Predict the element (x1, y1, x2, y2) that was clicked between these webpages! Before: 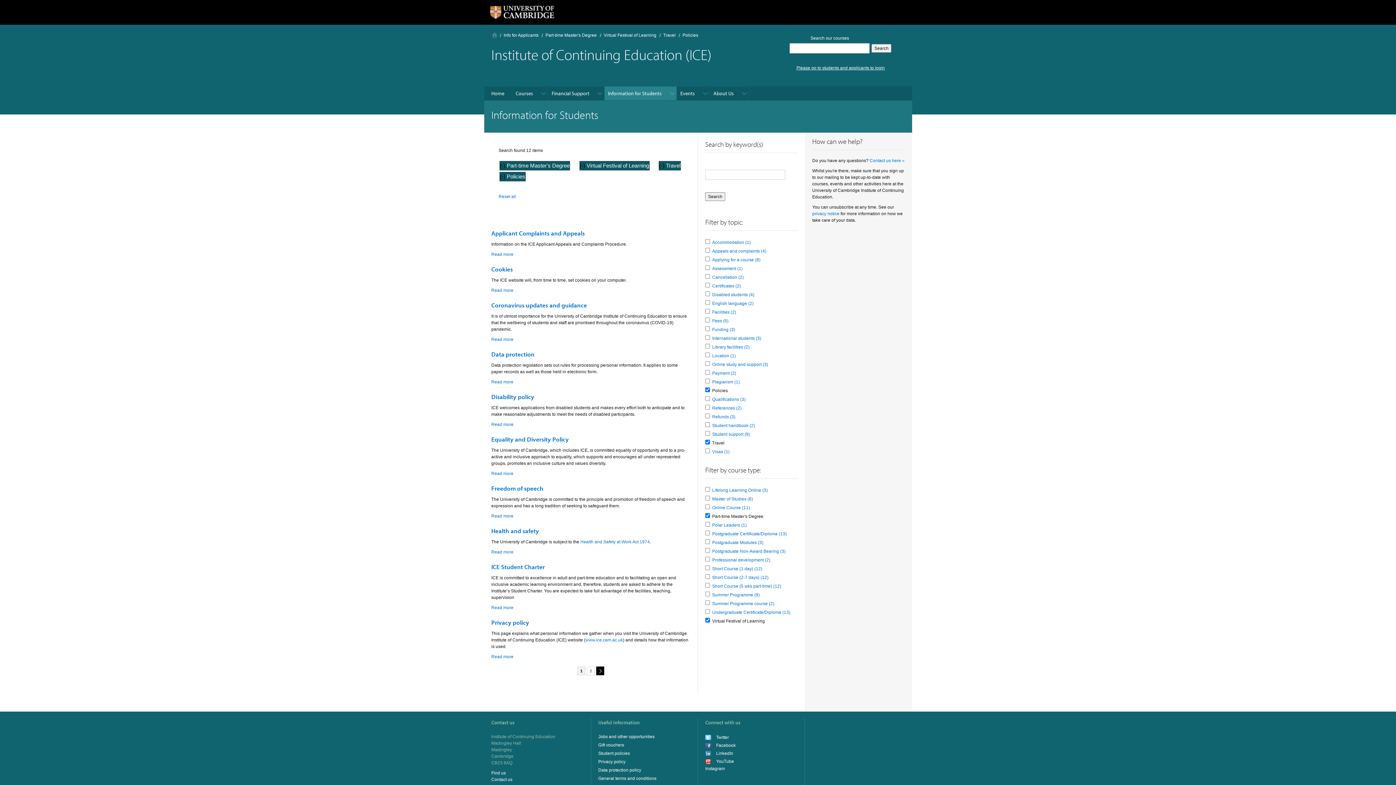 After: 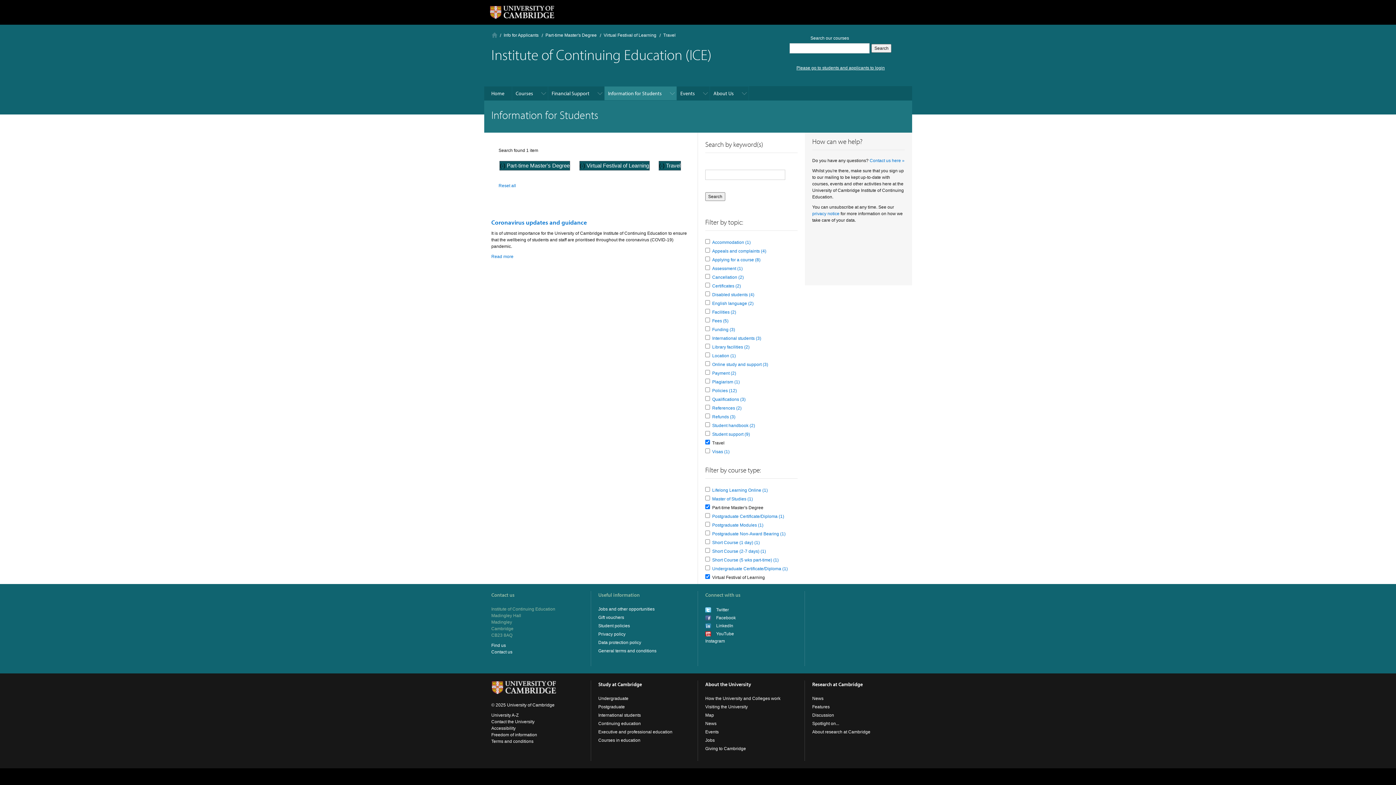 Action: label: (-) 
Remove Policies filter bbox: (500, 173, 506, 179)